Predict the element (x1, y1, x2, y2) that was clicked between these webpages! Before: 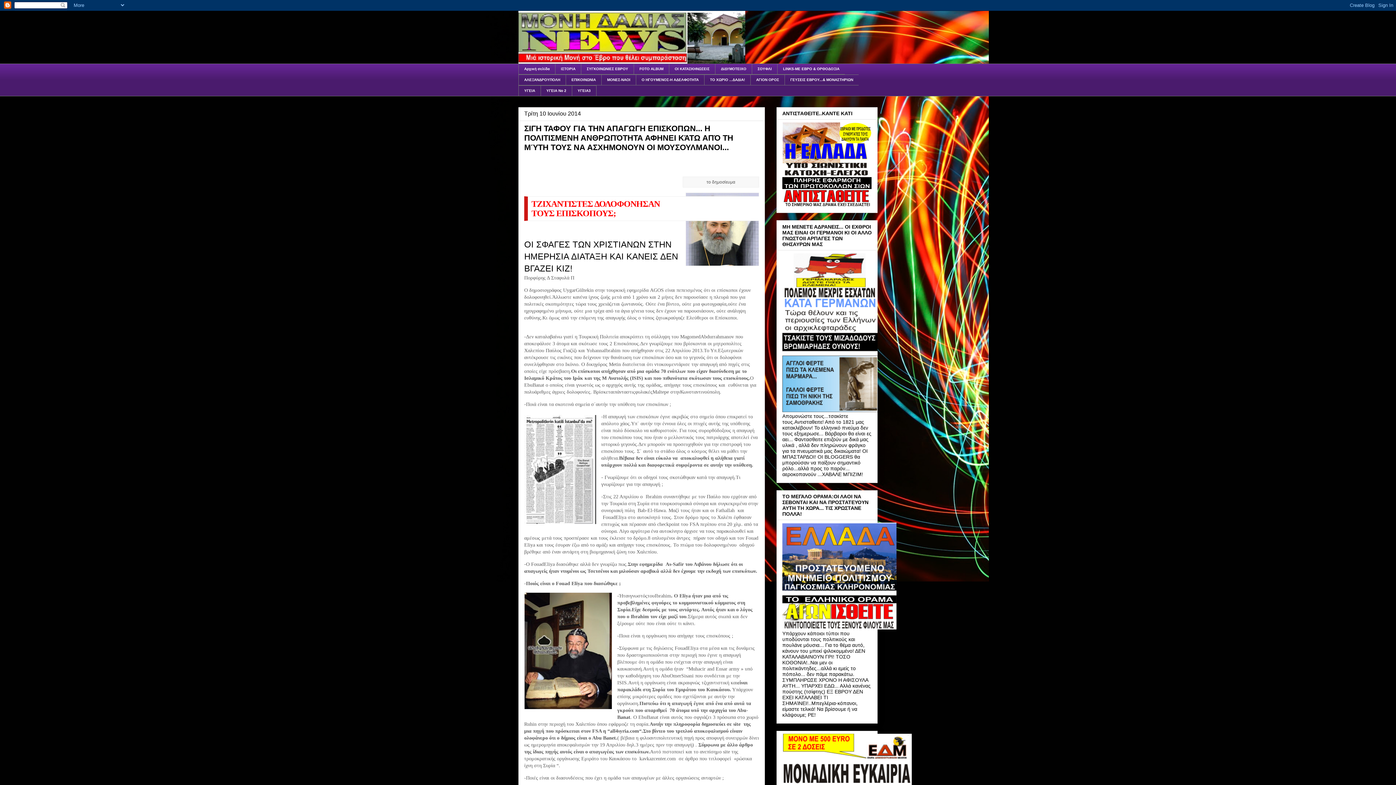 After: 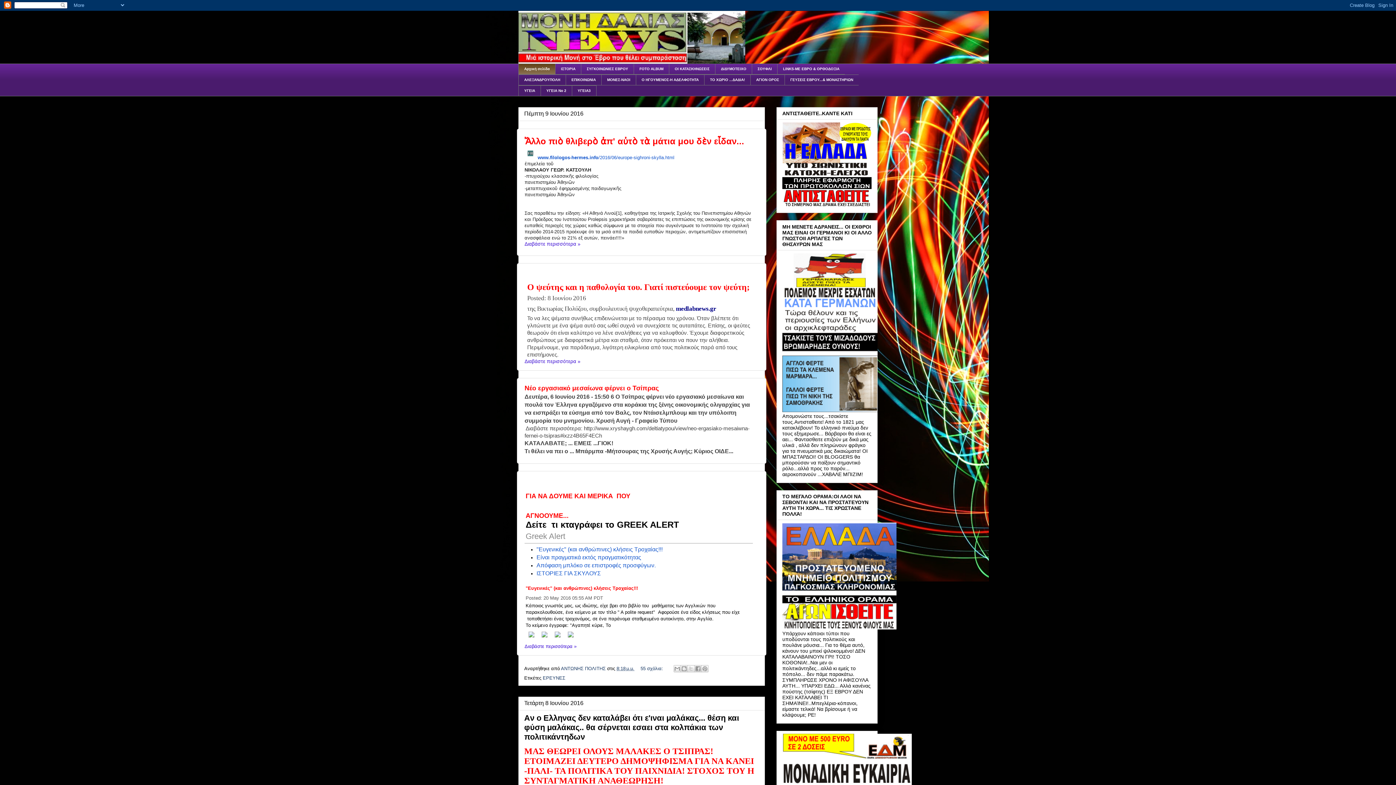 Action: bbox: (518, 63, 555, 74) label: Αρχική σελίδα